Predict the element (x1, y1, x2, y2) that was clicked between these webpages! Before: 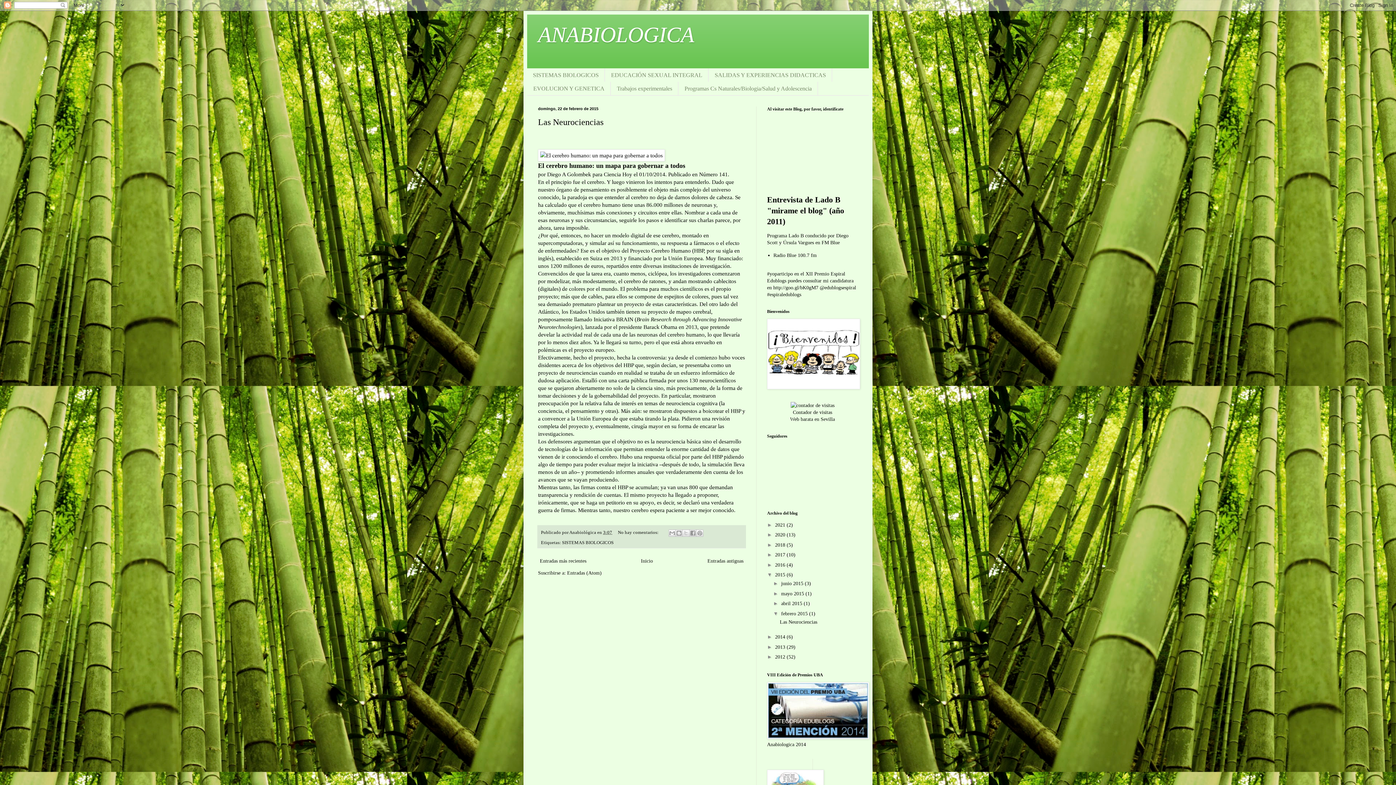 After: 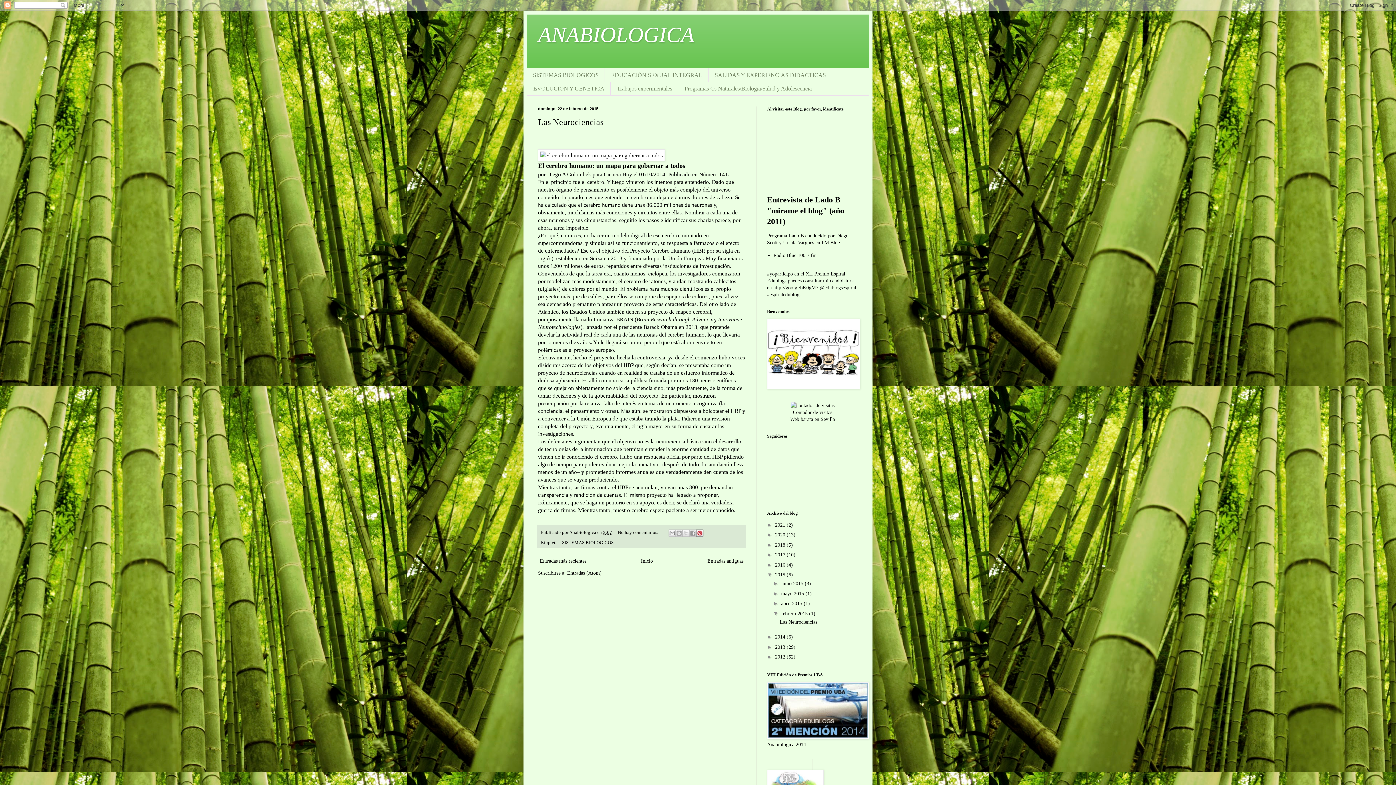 Action: label: Compartir en Pinterest bbox: (696, 529, 703, 536)